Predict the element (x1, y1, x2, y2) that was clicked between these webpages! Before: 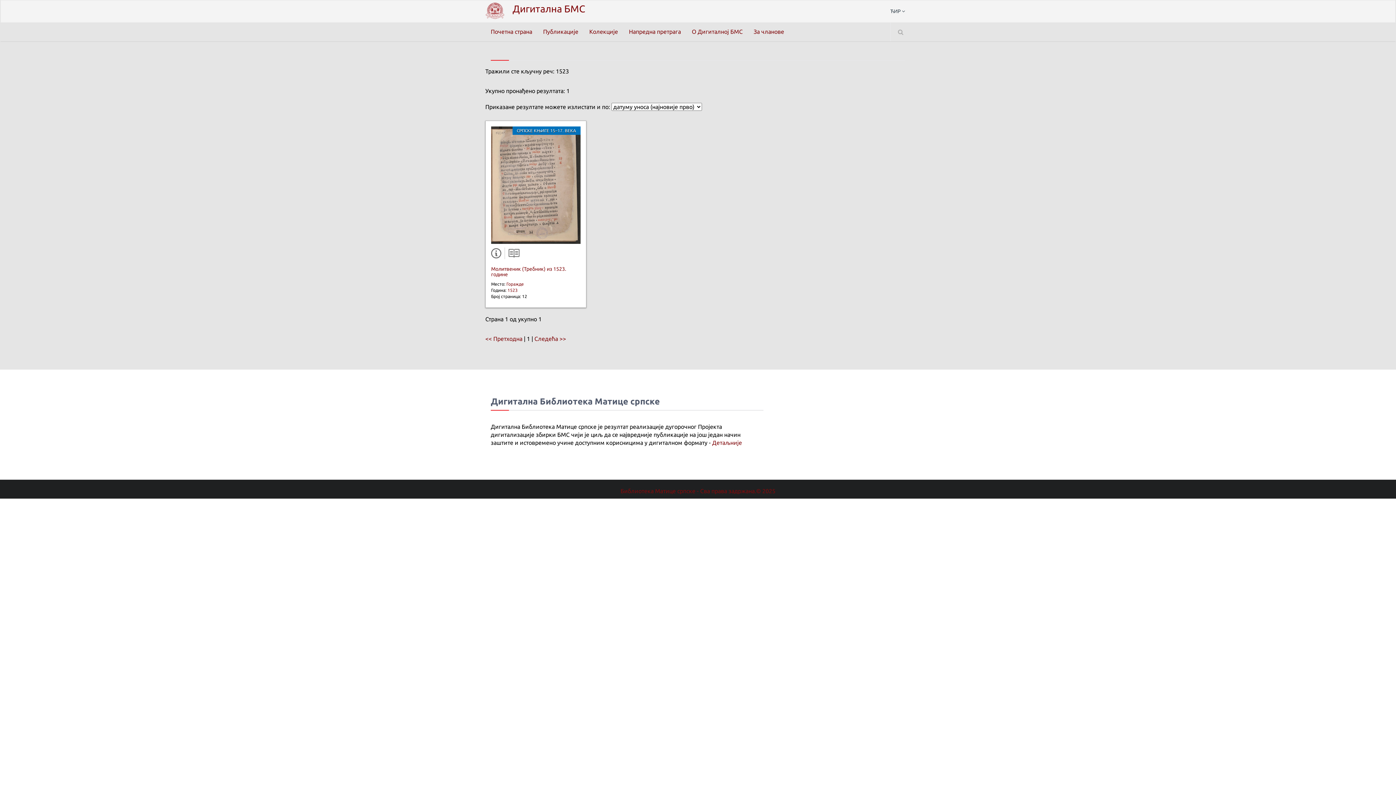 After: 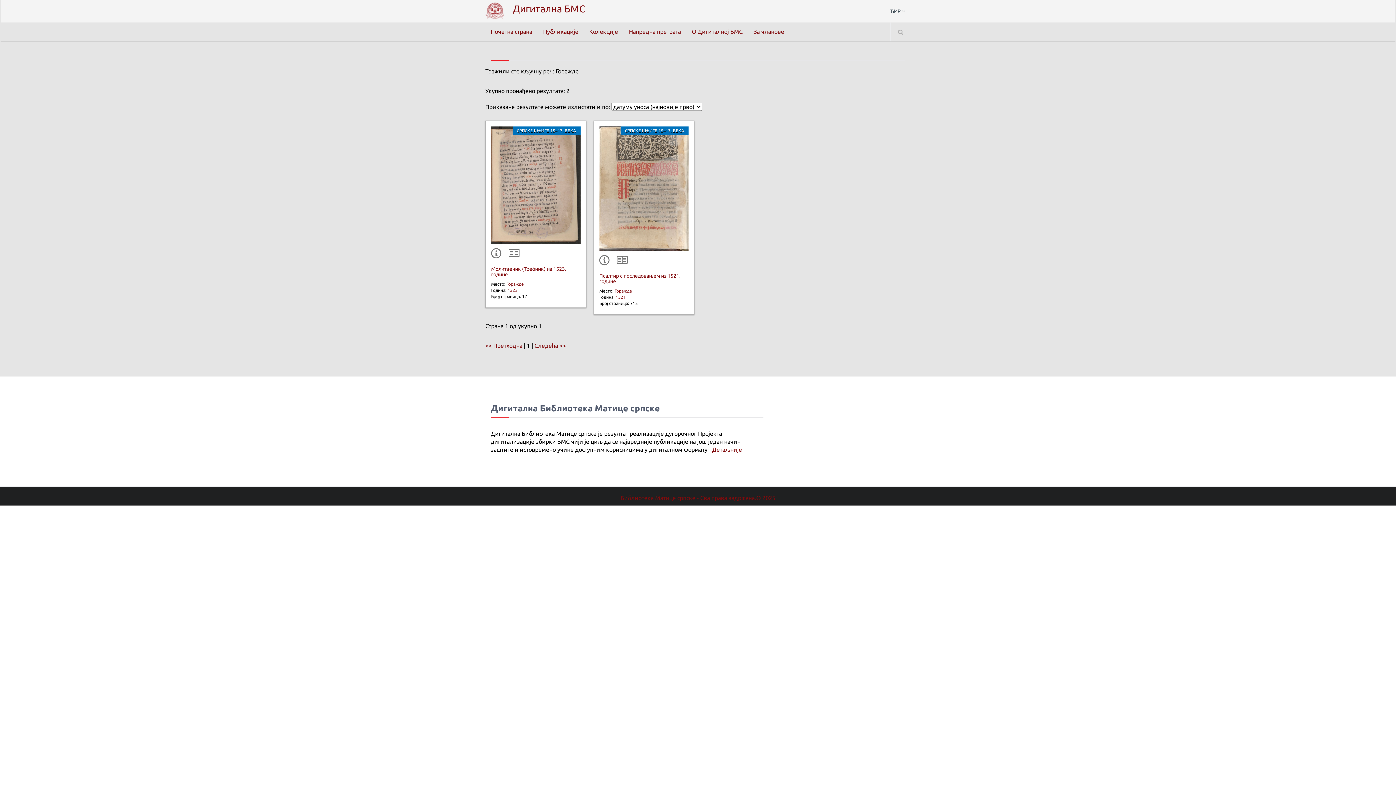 Action: label: Горажде bbox: (506, 281, 524, 286)